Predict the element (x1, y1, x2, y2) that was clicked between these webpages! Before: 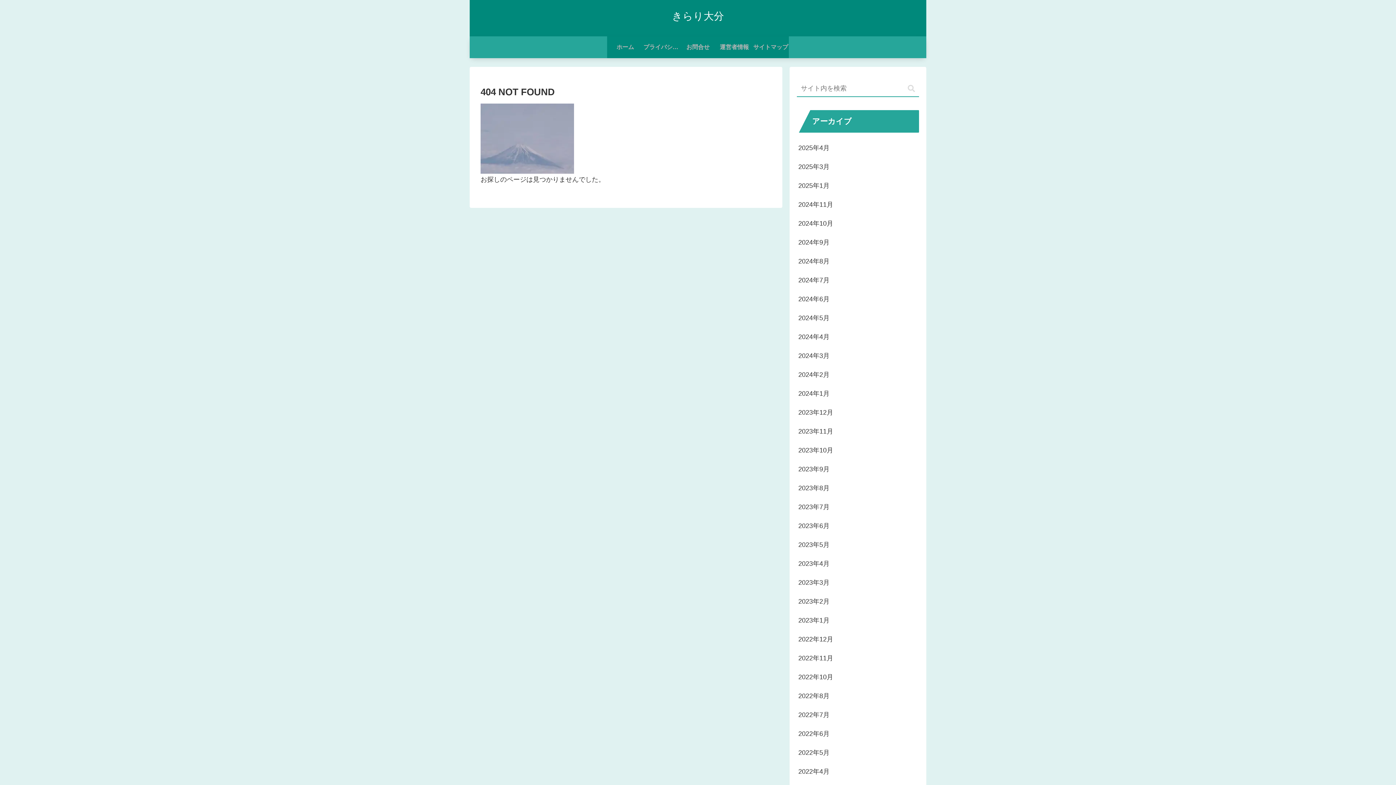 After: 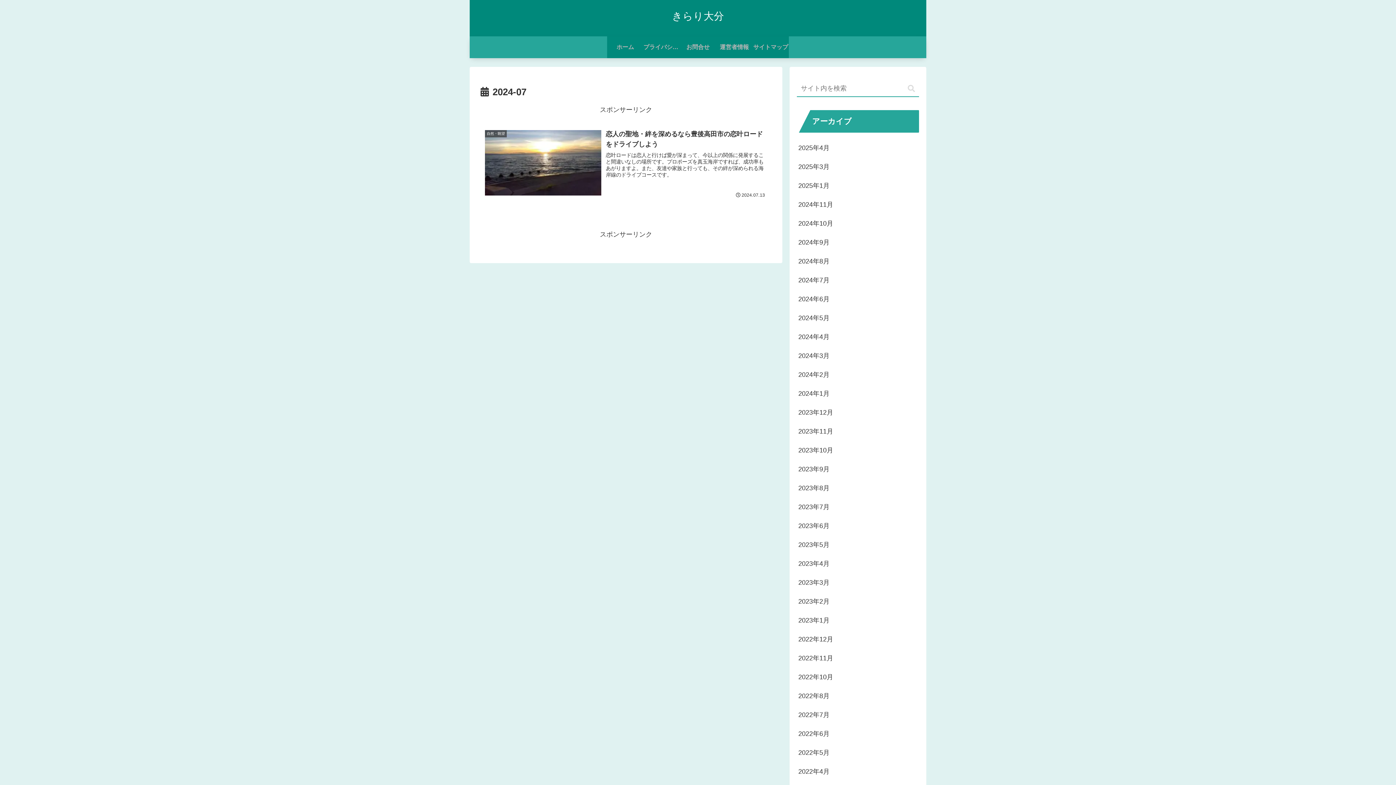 Action: bbox: (797, 270, 919, 289) label: 2024年7月